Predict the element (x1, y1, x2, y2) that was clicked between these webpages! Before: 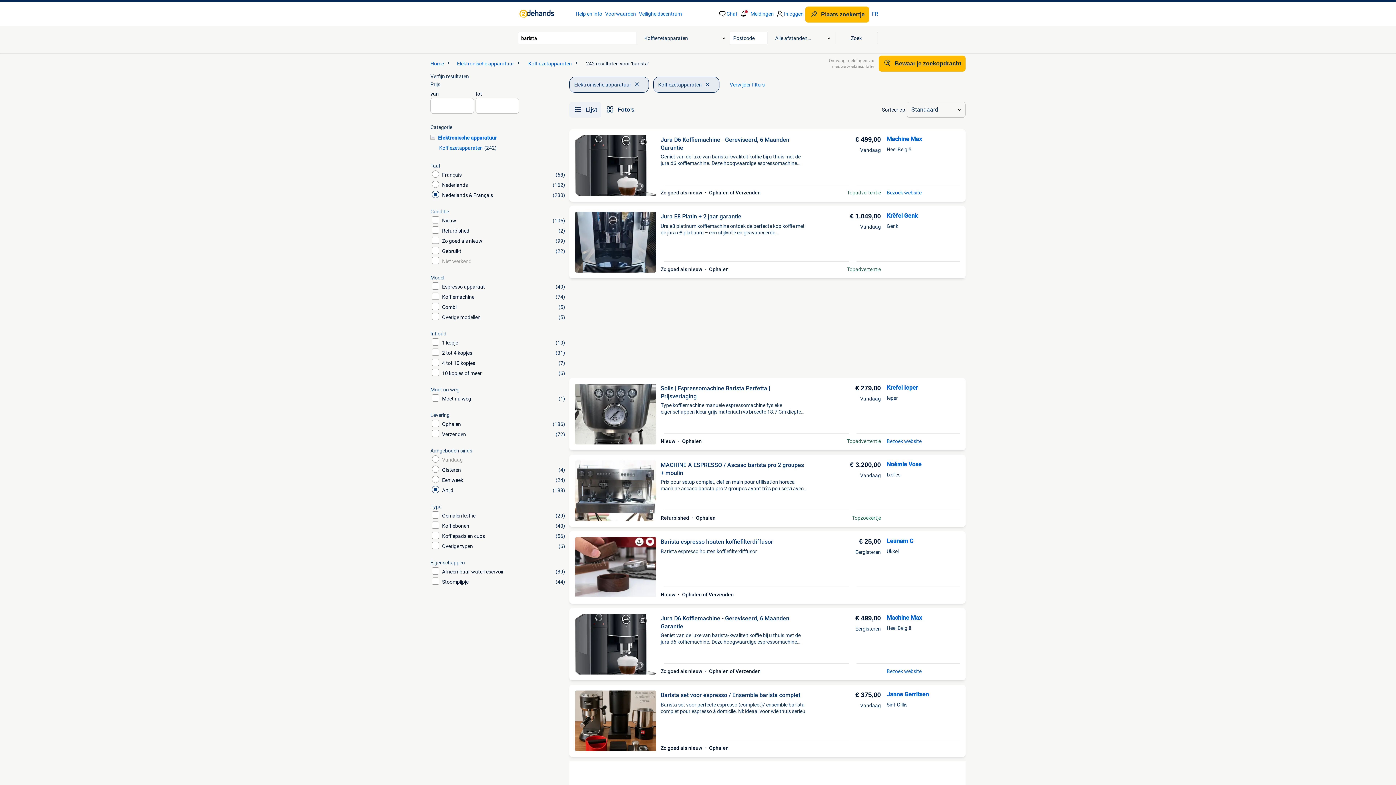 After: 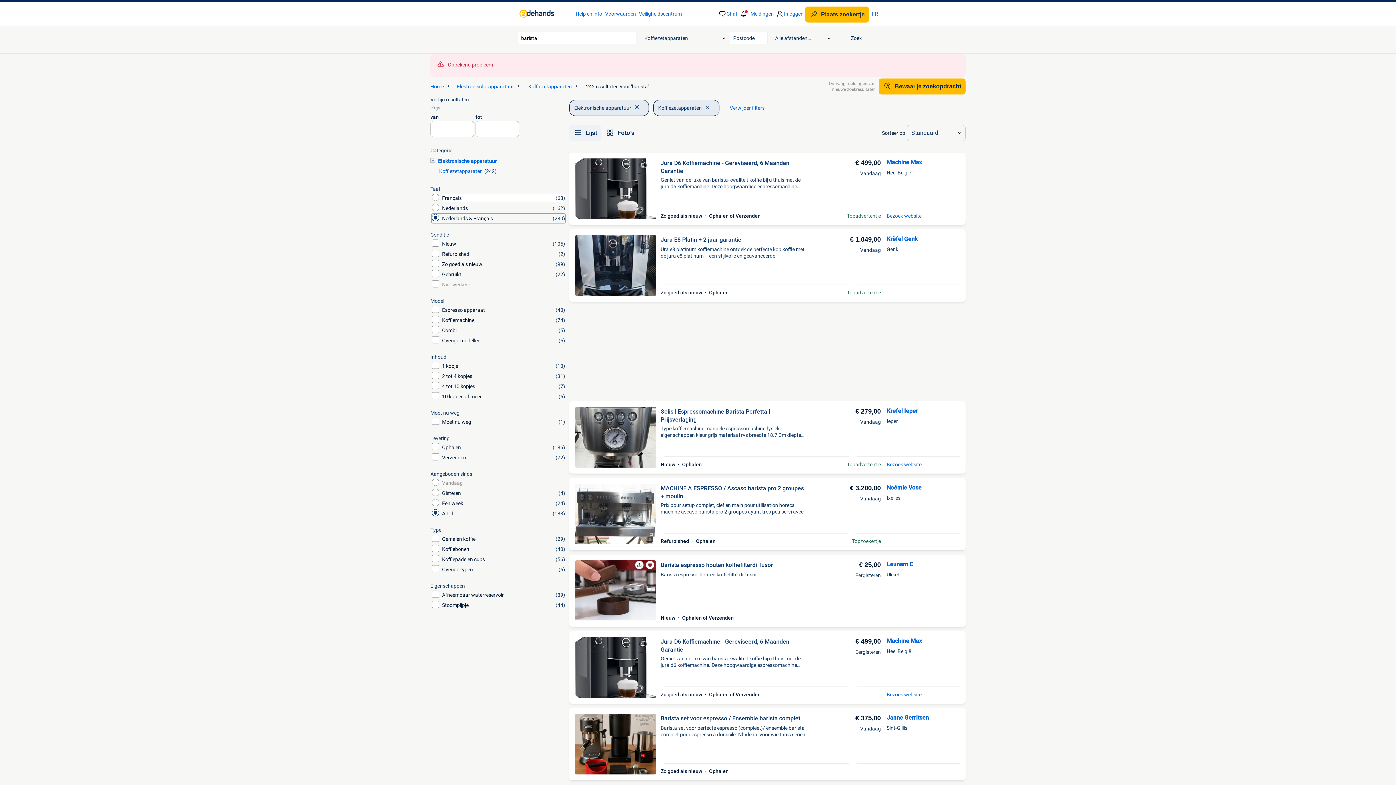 Action: label: Nederlands & Français
(230) bbox: (430, 190, 566, 199)